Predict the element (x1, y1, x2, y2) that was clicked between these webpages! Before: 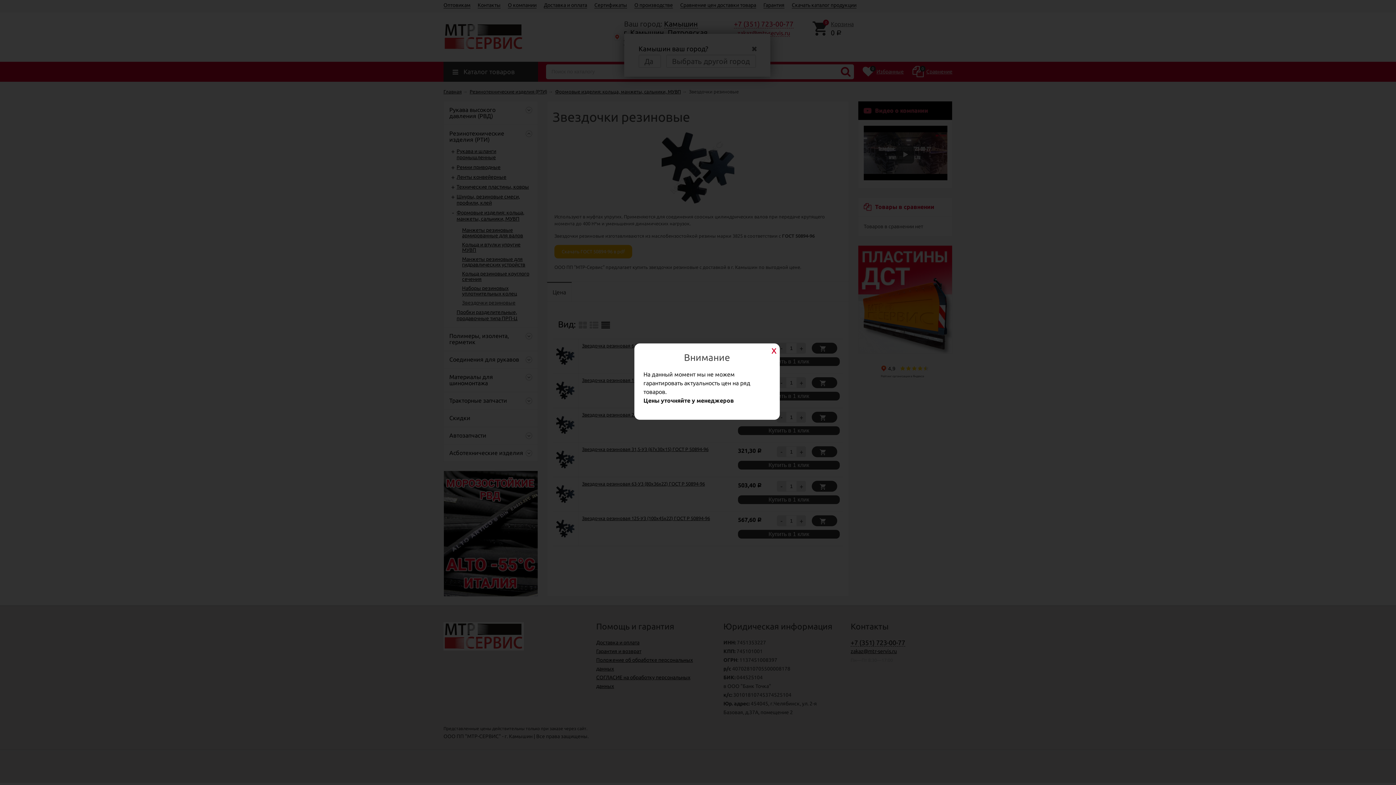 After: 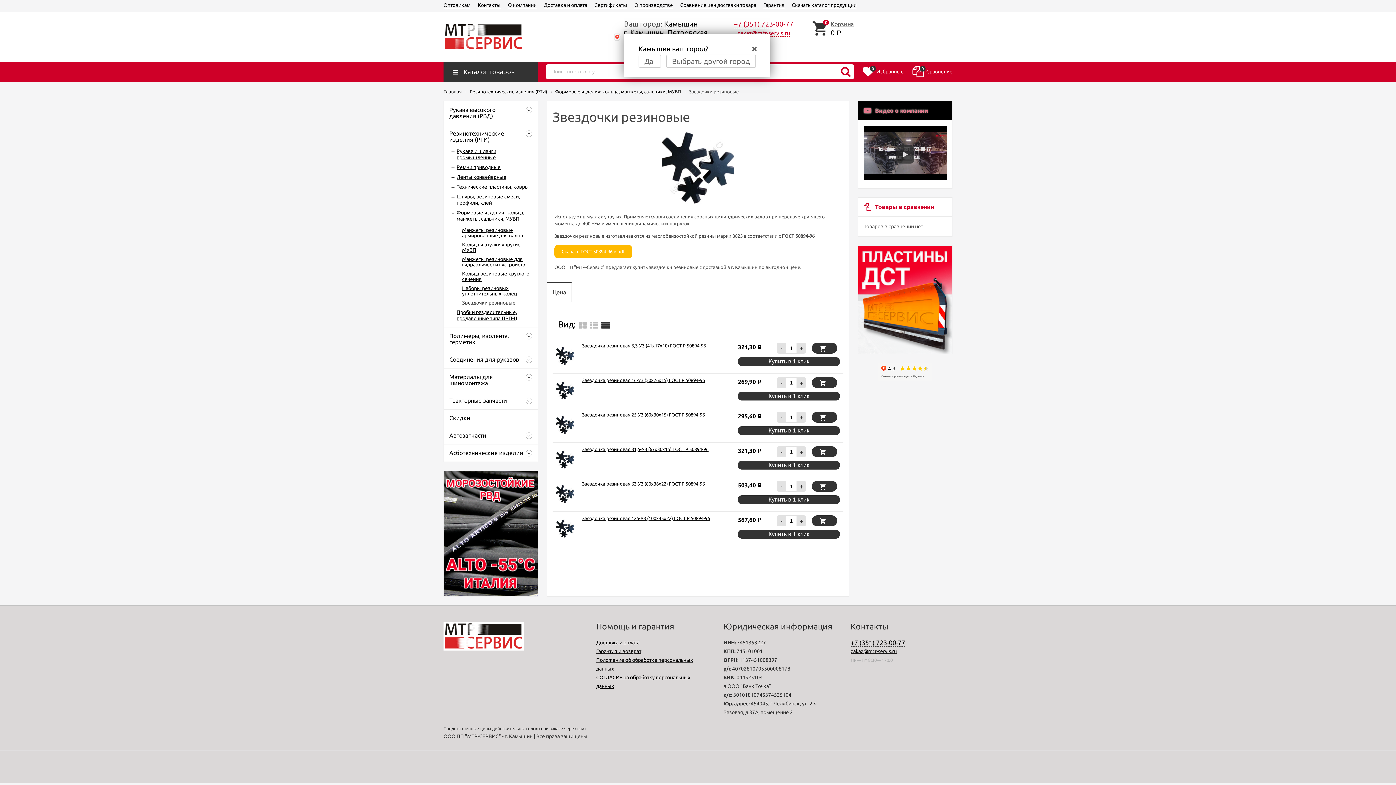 Action: bbox: (769, 345, 778, 354)